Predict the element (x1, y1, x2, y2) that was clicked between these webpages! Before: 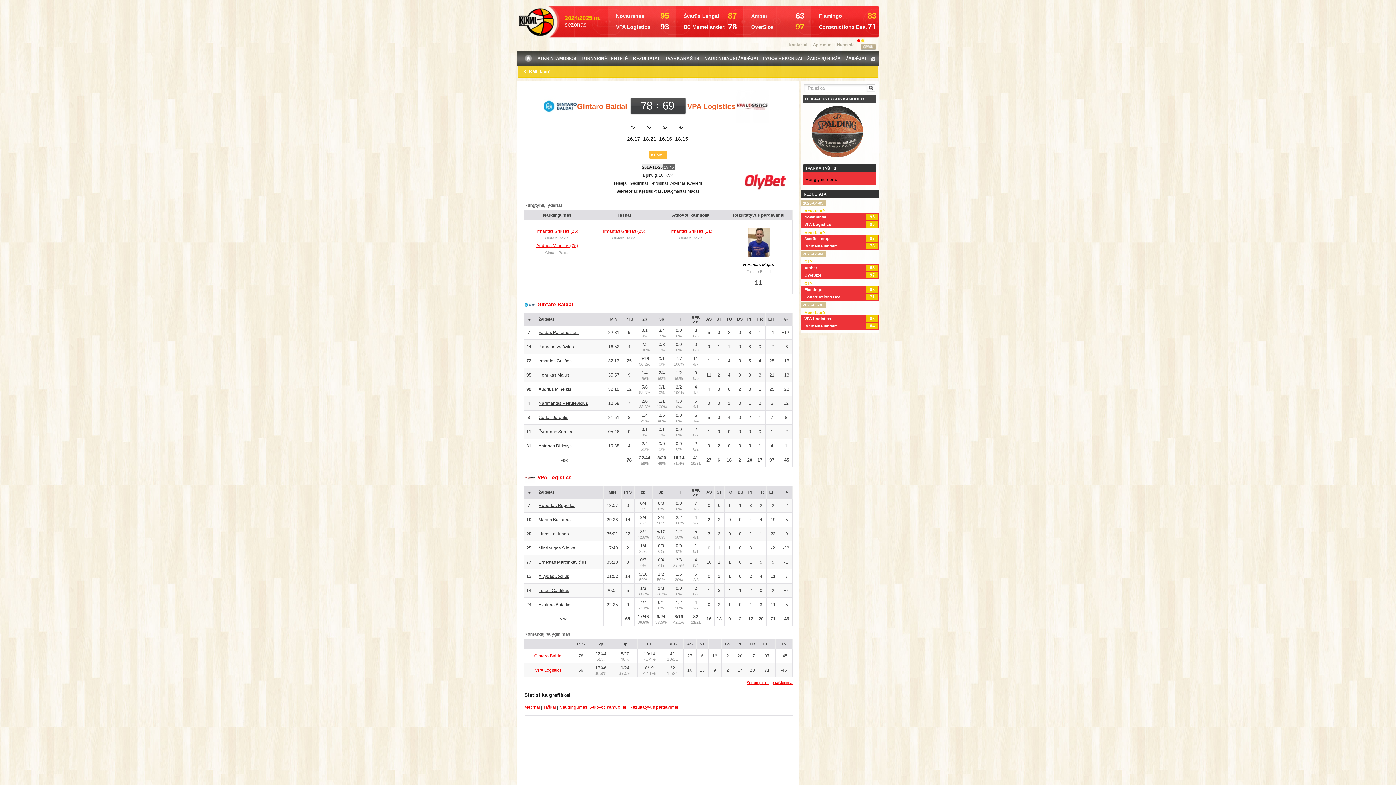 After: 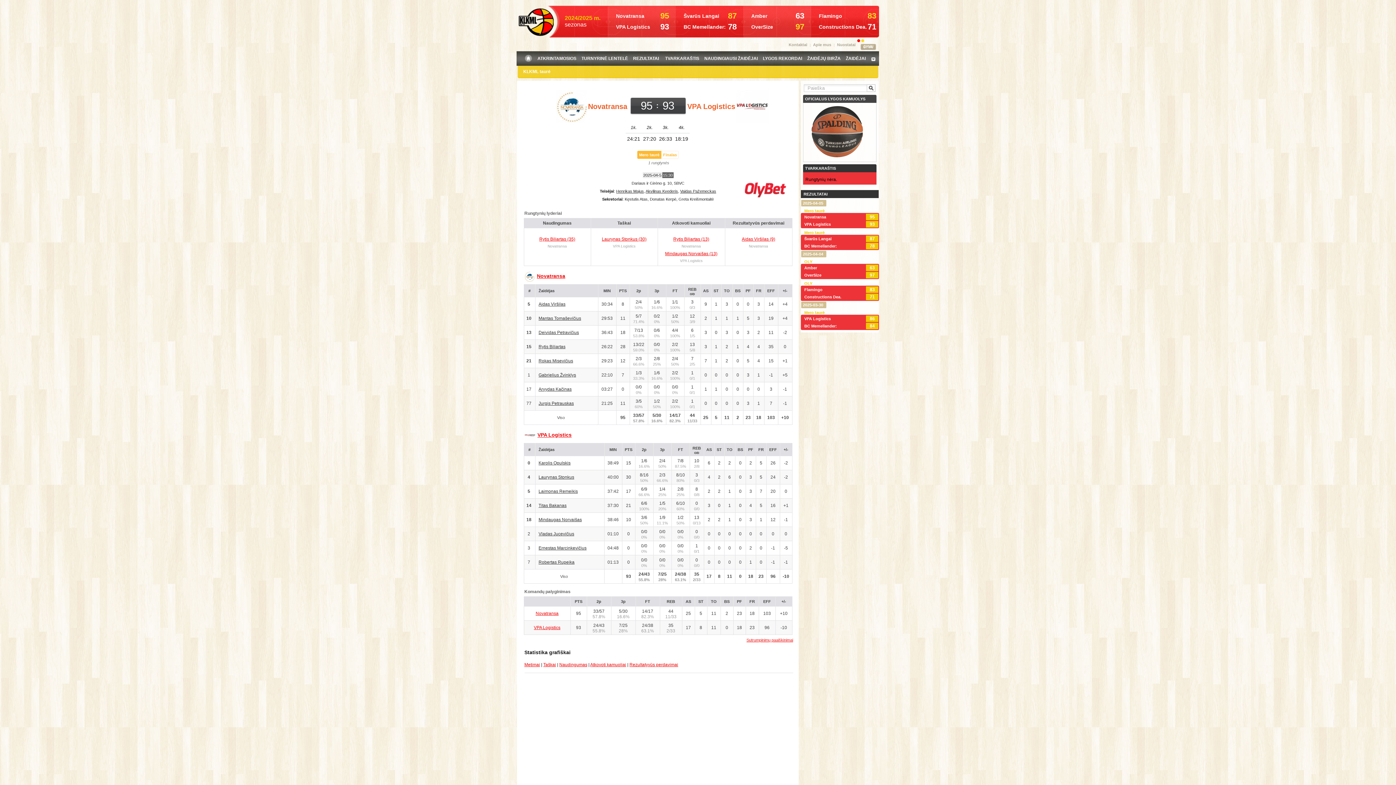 Action: bbox: (804, 214, 826, 219) label: Novatransa